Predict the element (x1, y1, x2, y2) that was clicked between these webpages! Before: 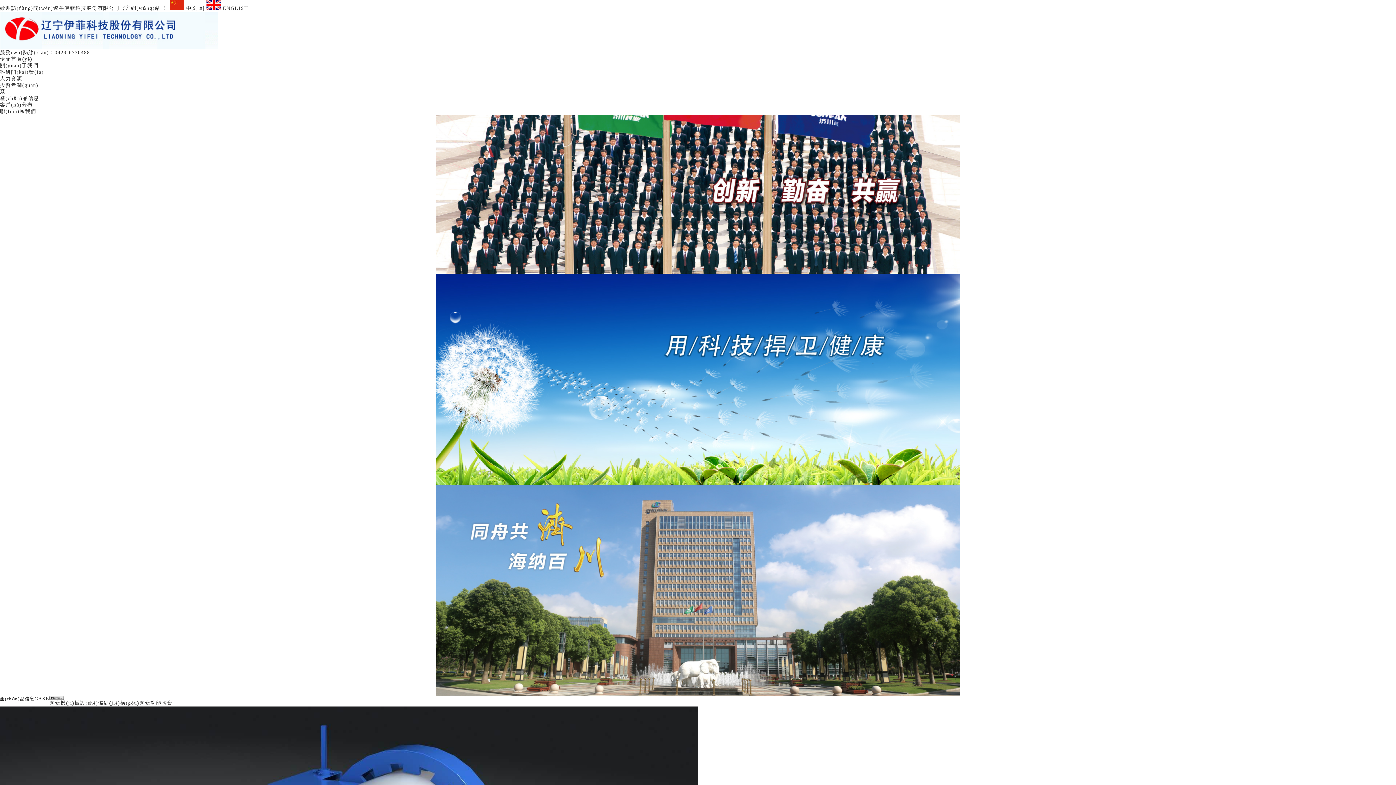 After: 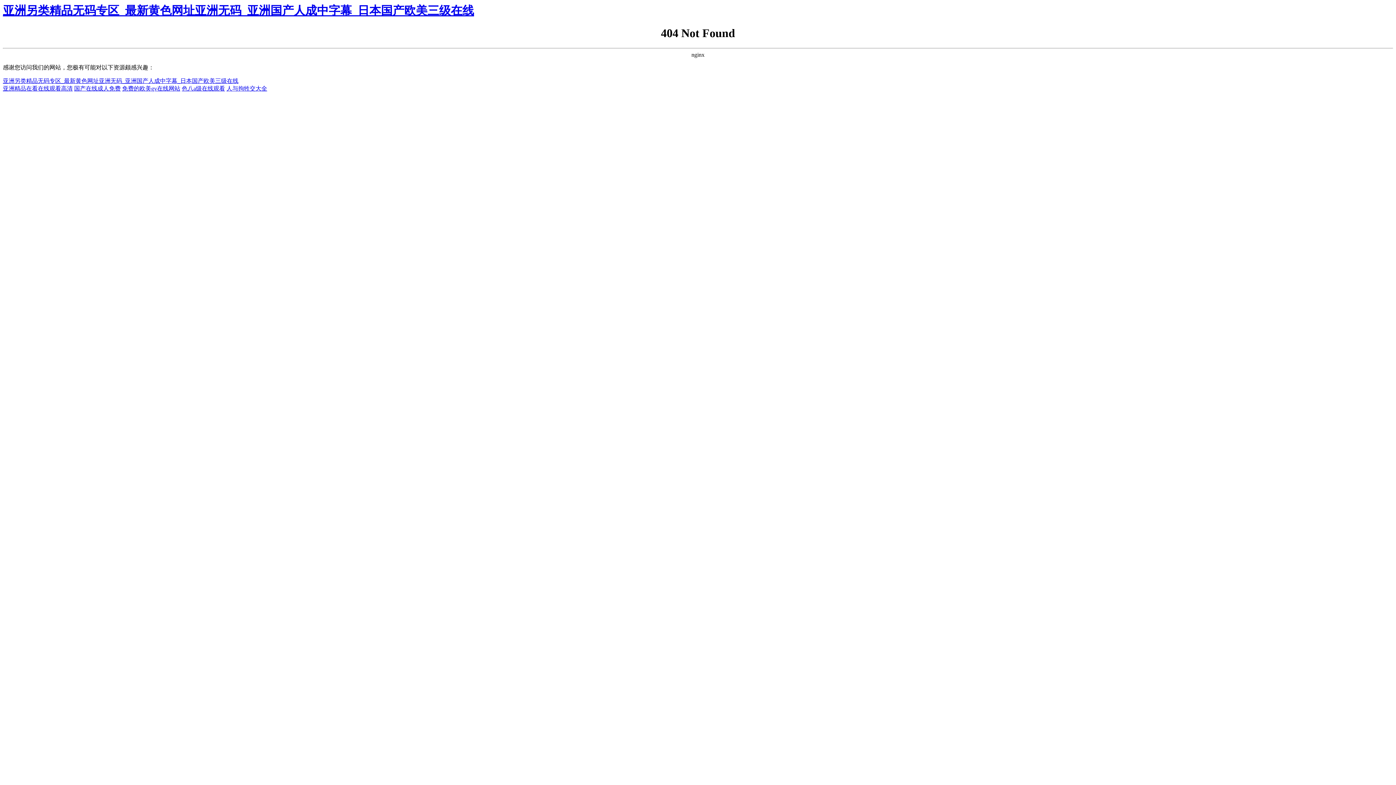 Action: label: 功能陶瓷 bbox: (150, 700, 172, 706)